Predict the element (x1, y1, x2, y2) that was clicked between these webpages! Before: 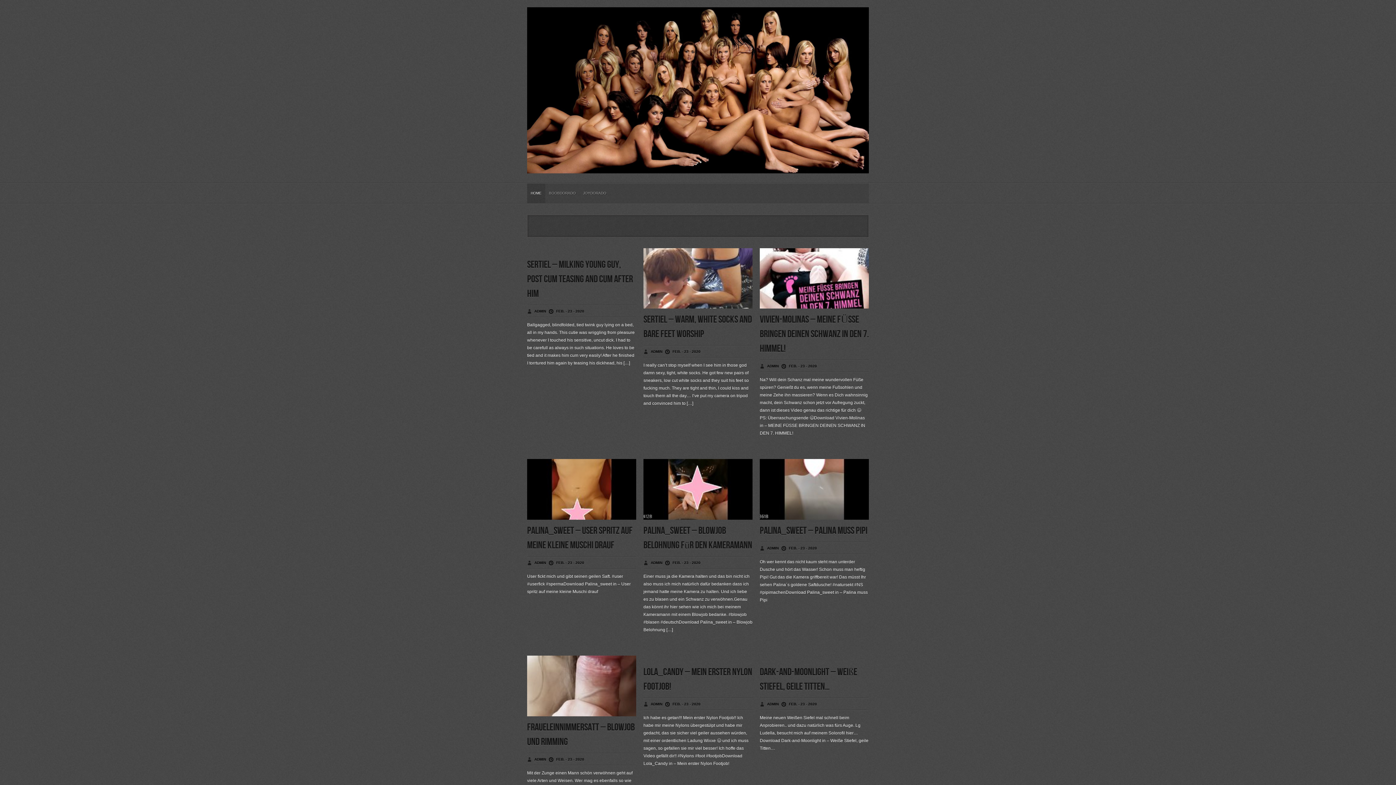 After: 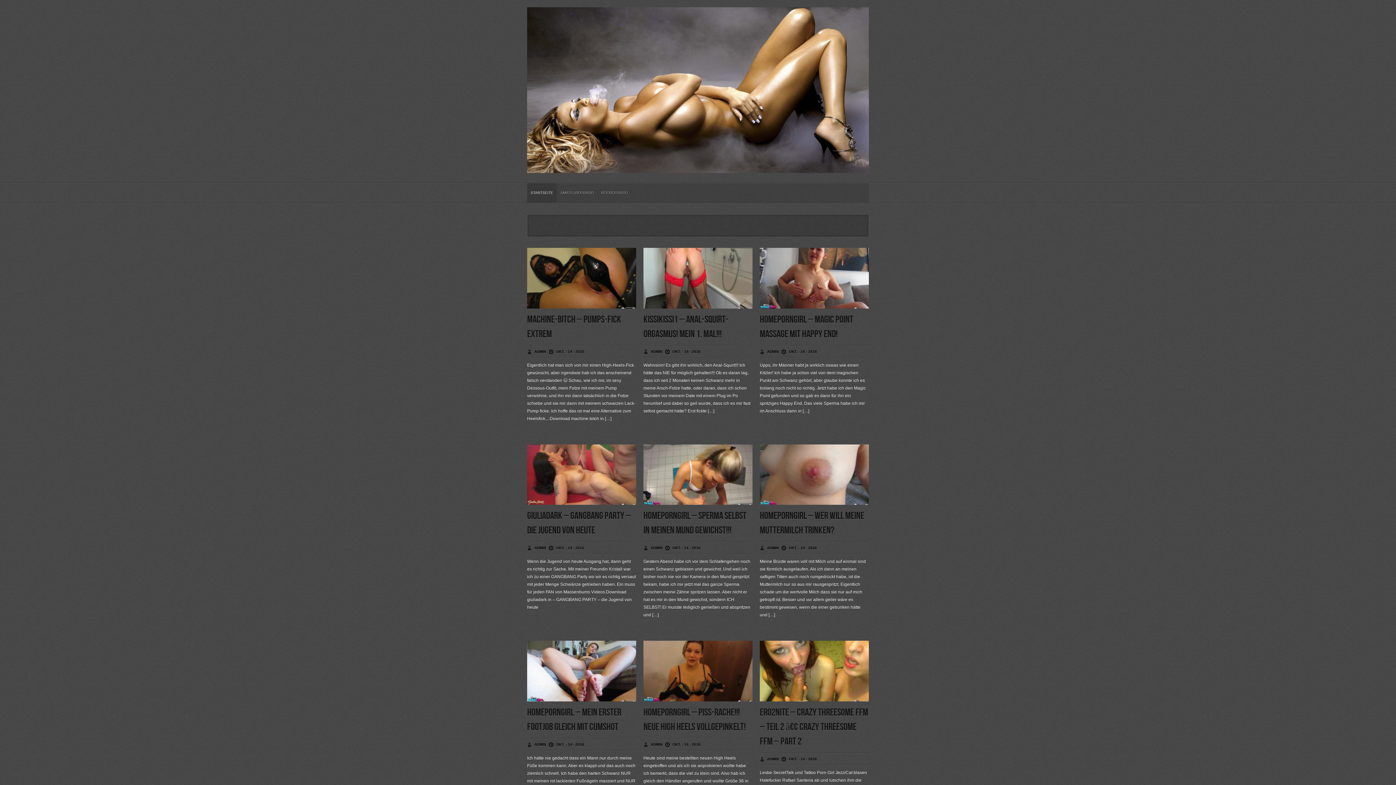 Action: bbox: (579, 183, 610, 203) label: JOYDORADO